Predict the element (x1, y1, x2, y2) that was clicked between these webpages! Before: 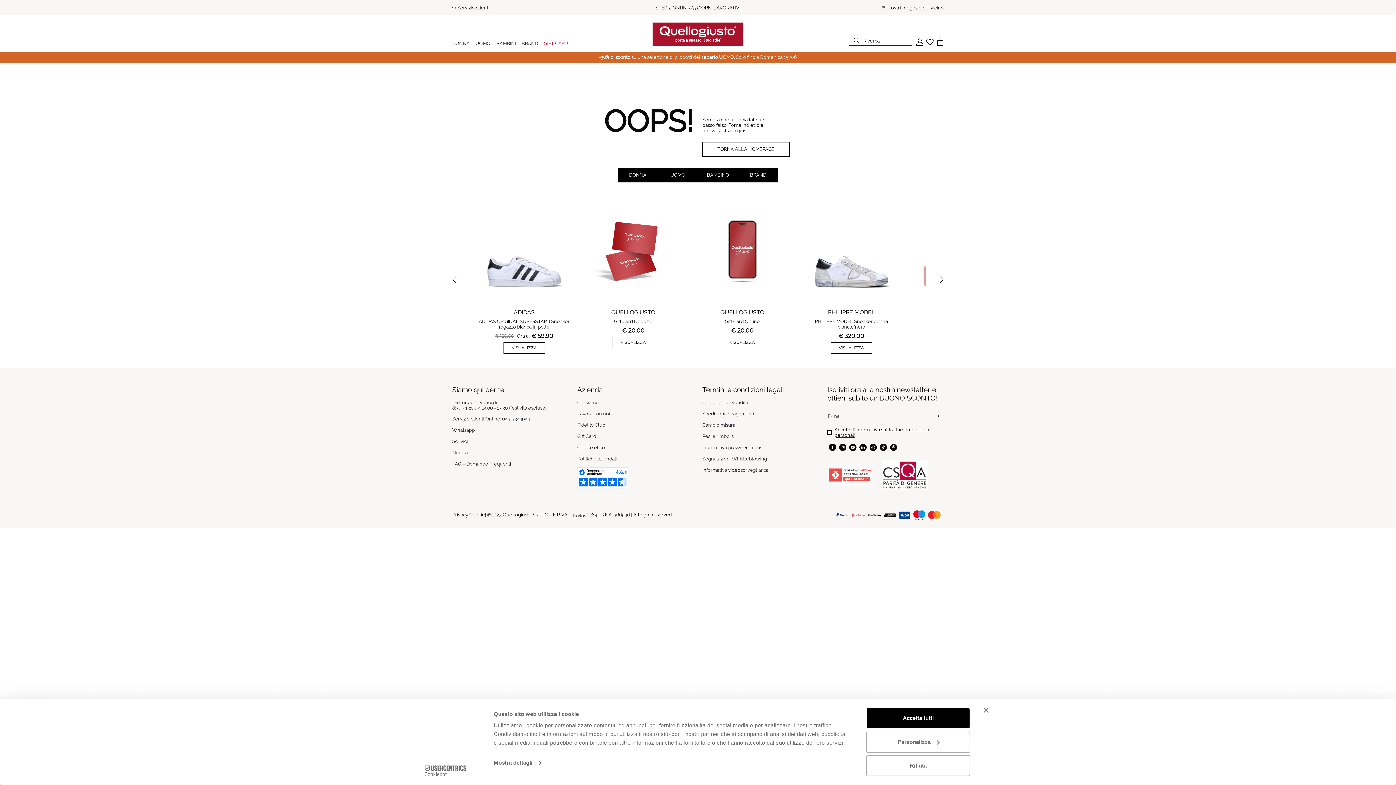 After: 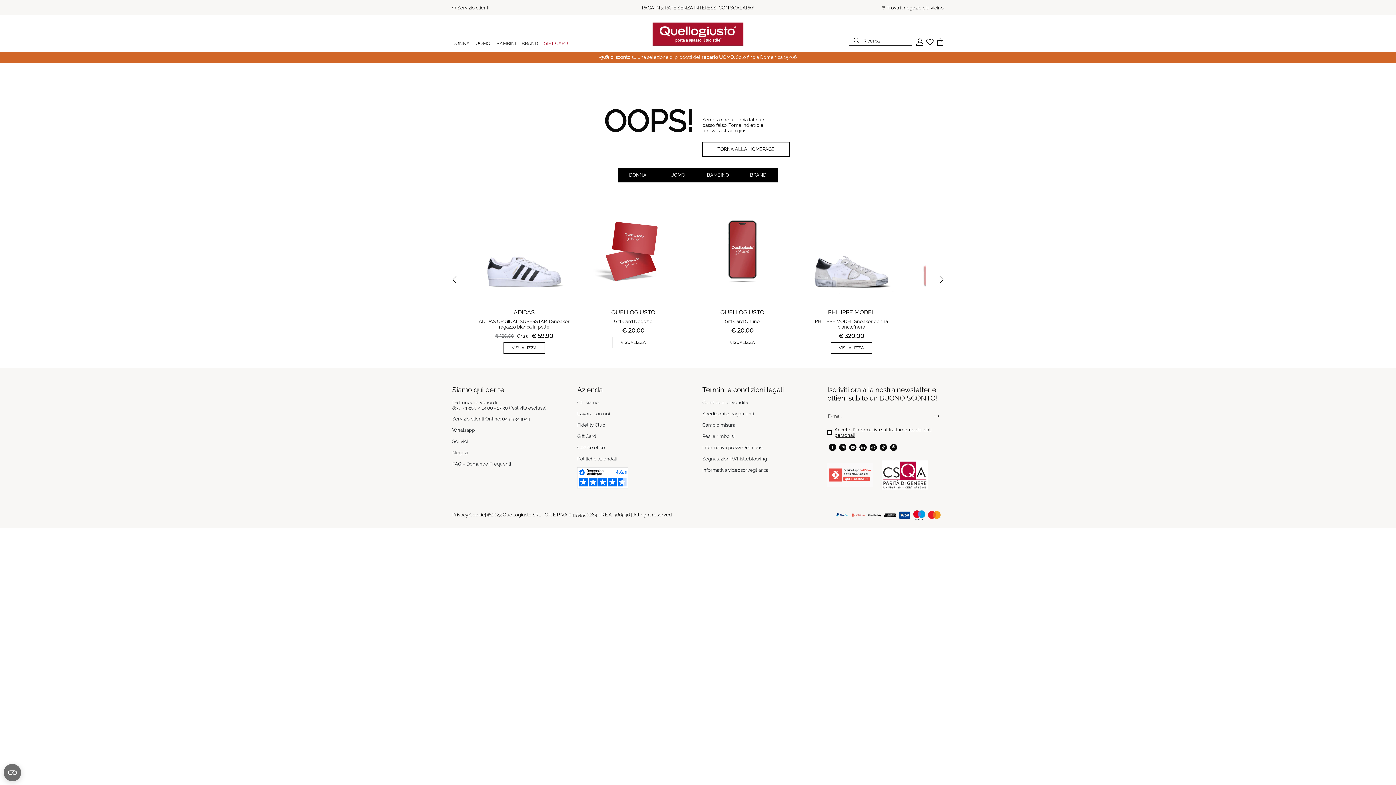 Action: label: Rifiuta bbox: (866, 755, 970, 776)